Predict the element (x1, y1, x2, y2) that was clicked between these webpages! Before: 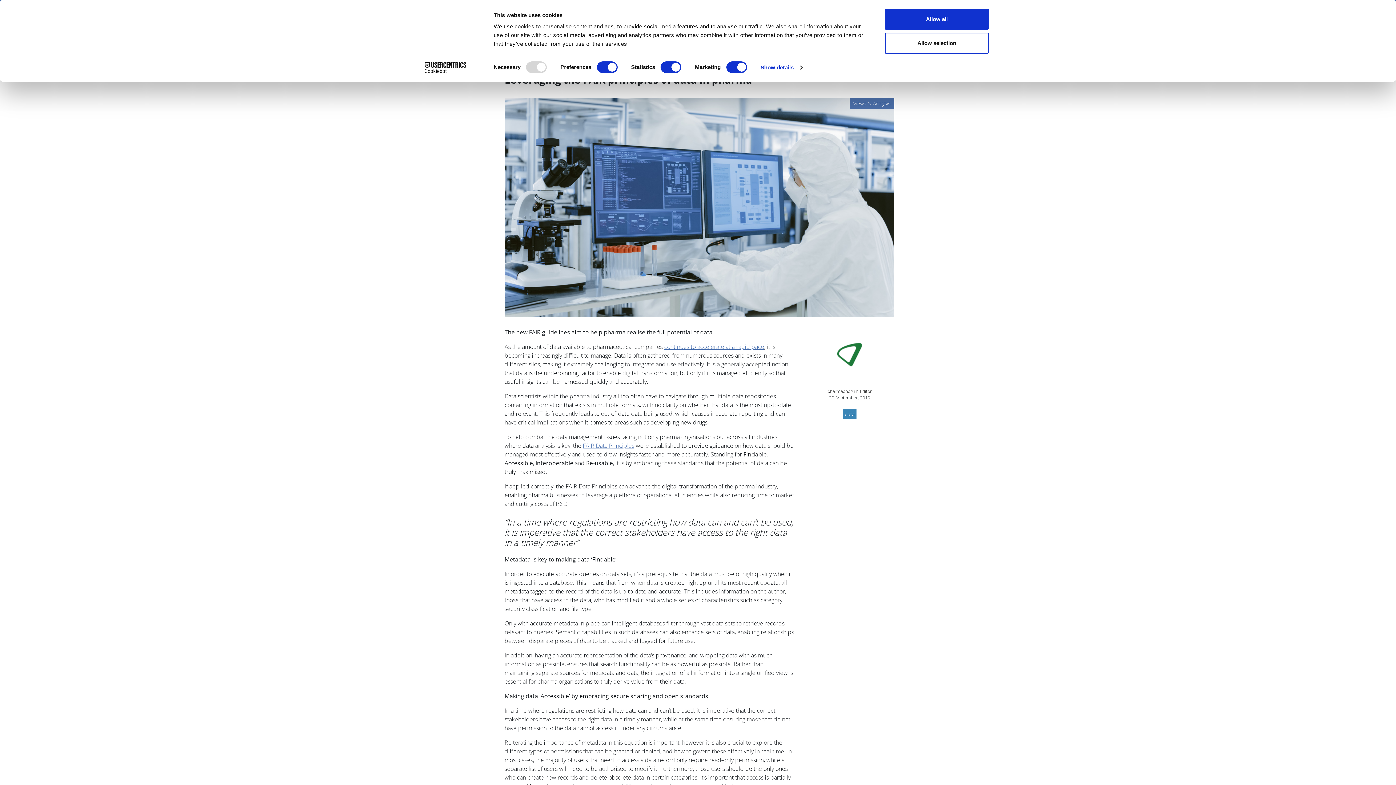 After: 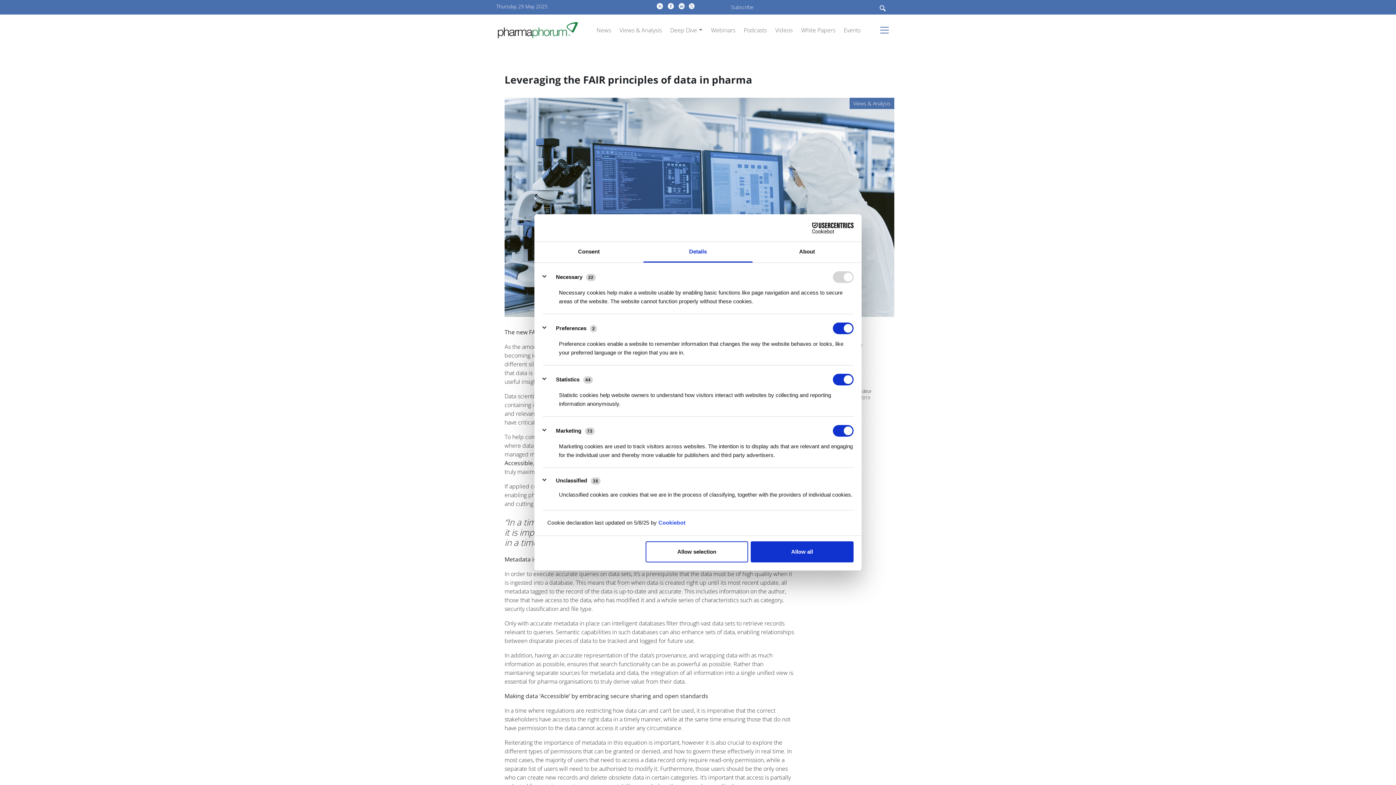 Action: label: Show details bbox: (760, 62, 802, 73)